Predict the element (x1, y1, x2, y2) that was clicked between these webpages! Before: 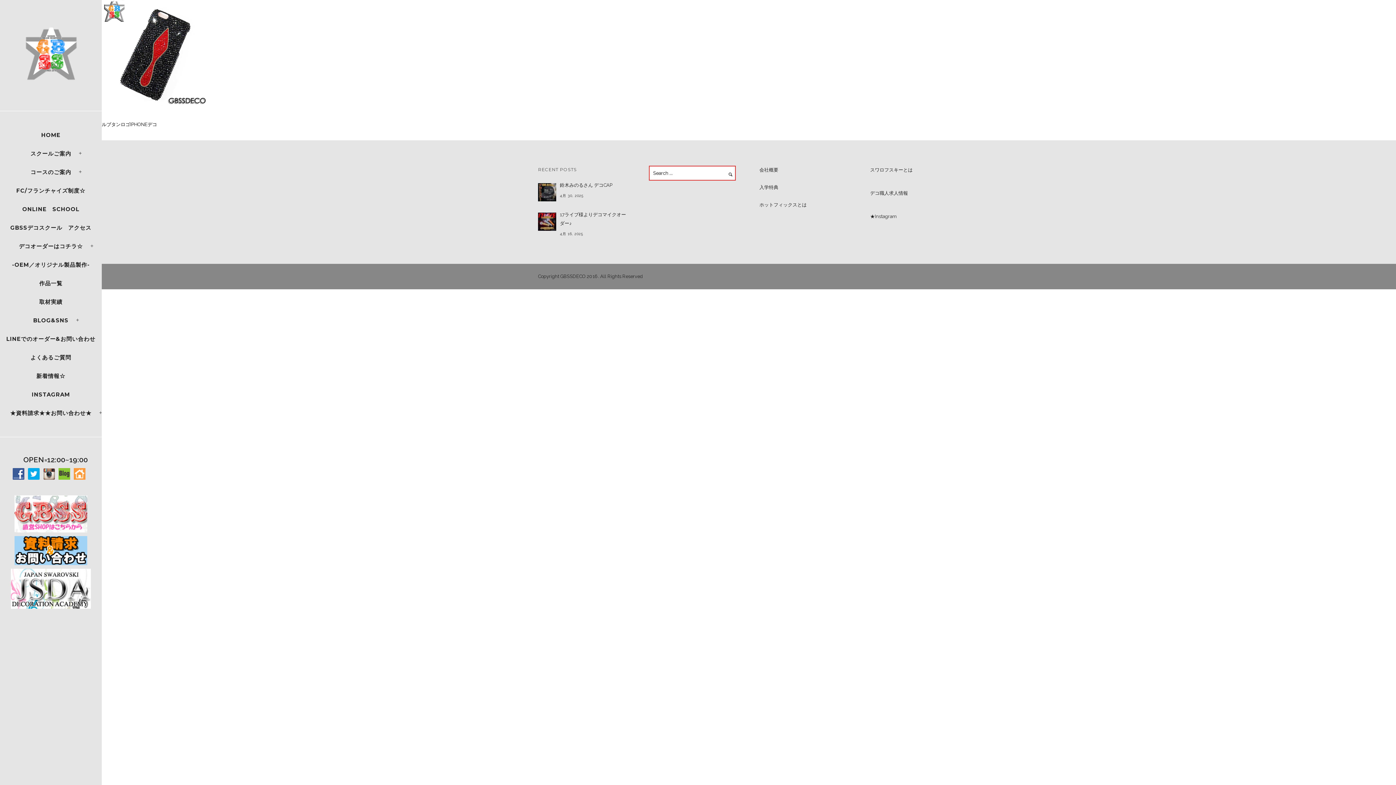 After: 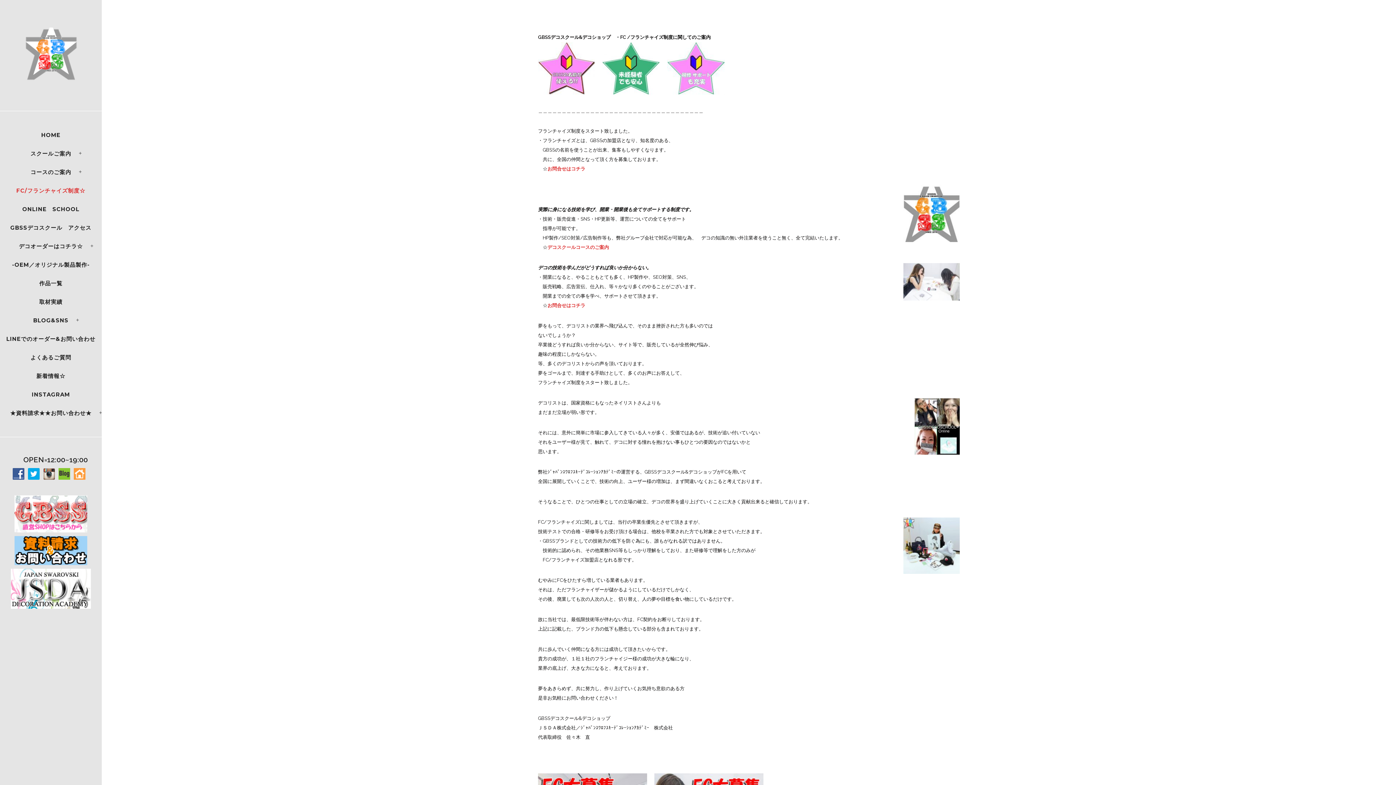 Action: label: FC/フランチャイズ制度☆ bbox: (16, 181, 85, 200)